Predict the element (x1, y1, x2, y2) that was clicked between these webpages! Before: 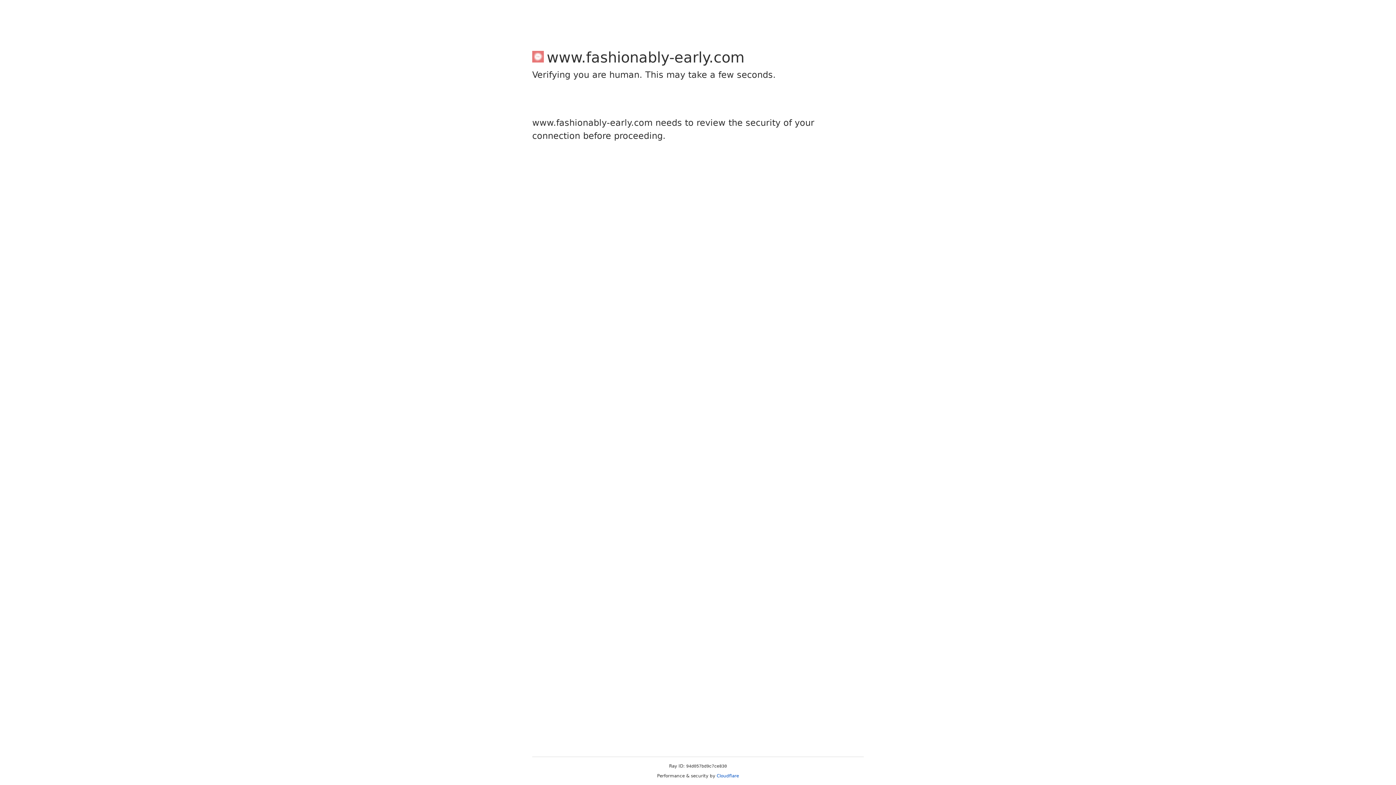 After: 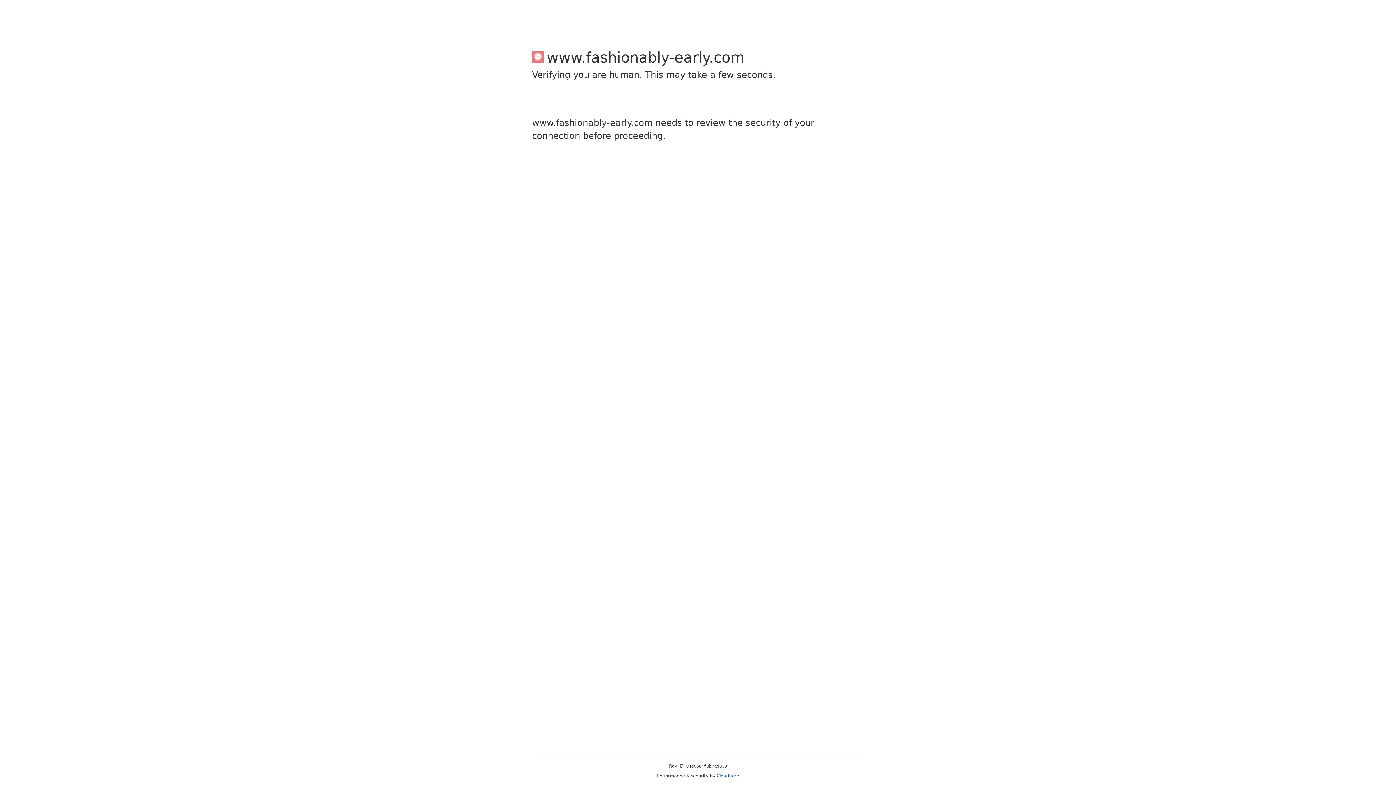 Action: label: Cloudflare bbox: (716, 773, 739, 778)